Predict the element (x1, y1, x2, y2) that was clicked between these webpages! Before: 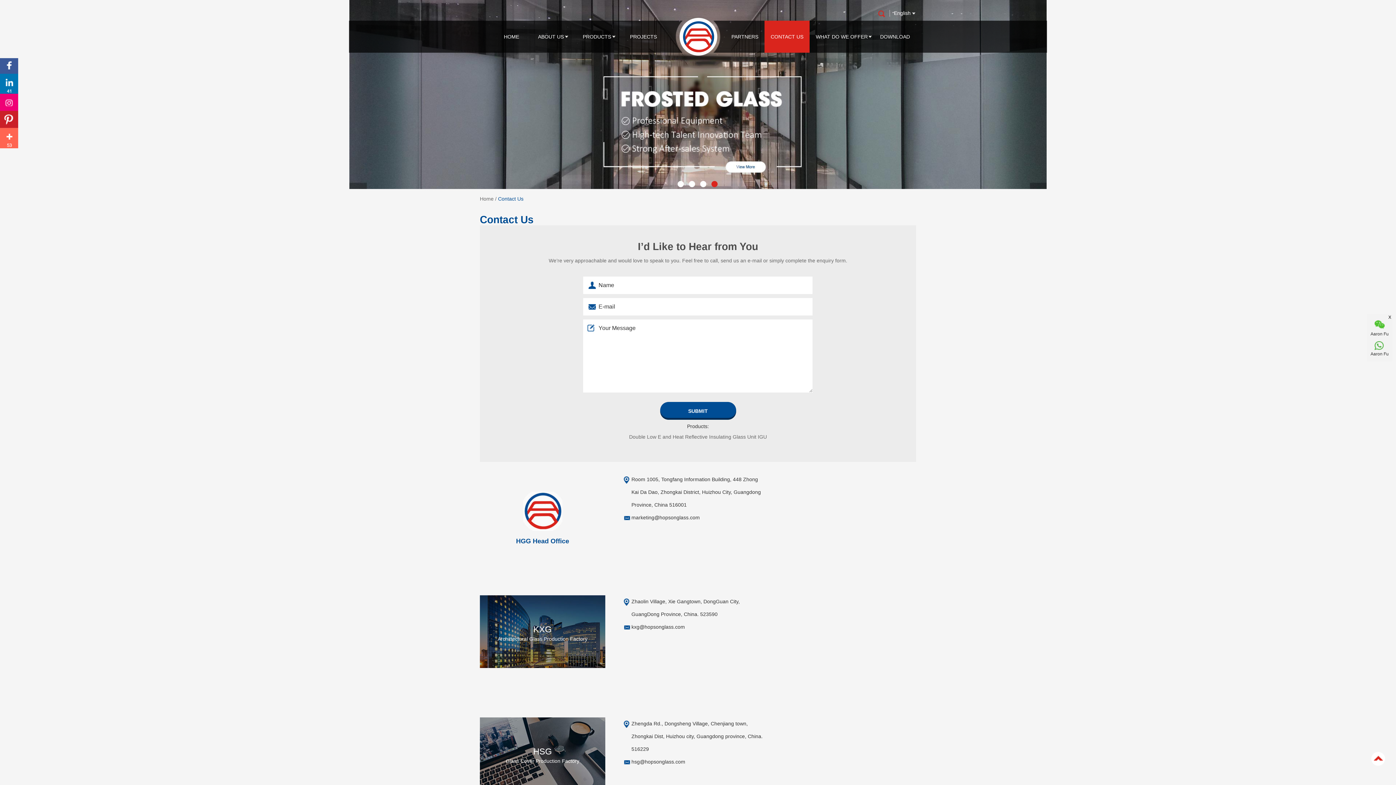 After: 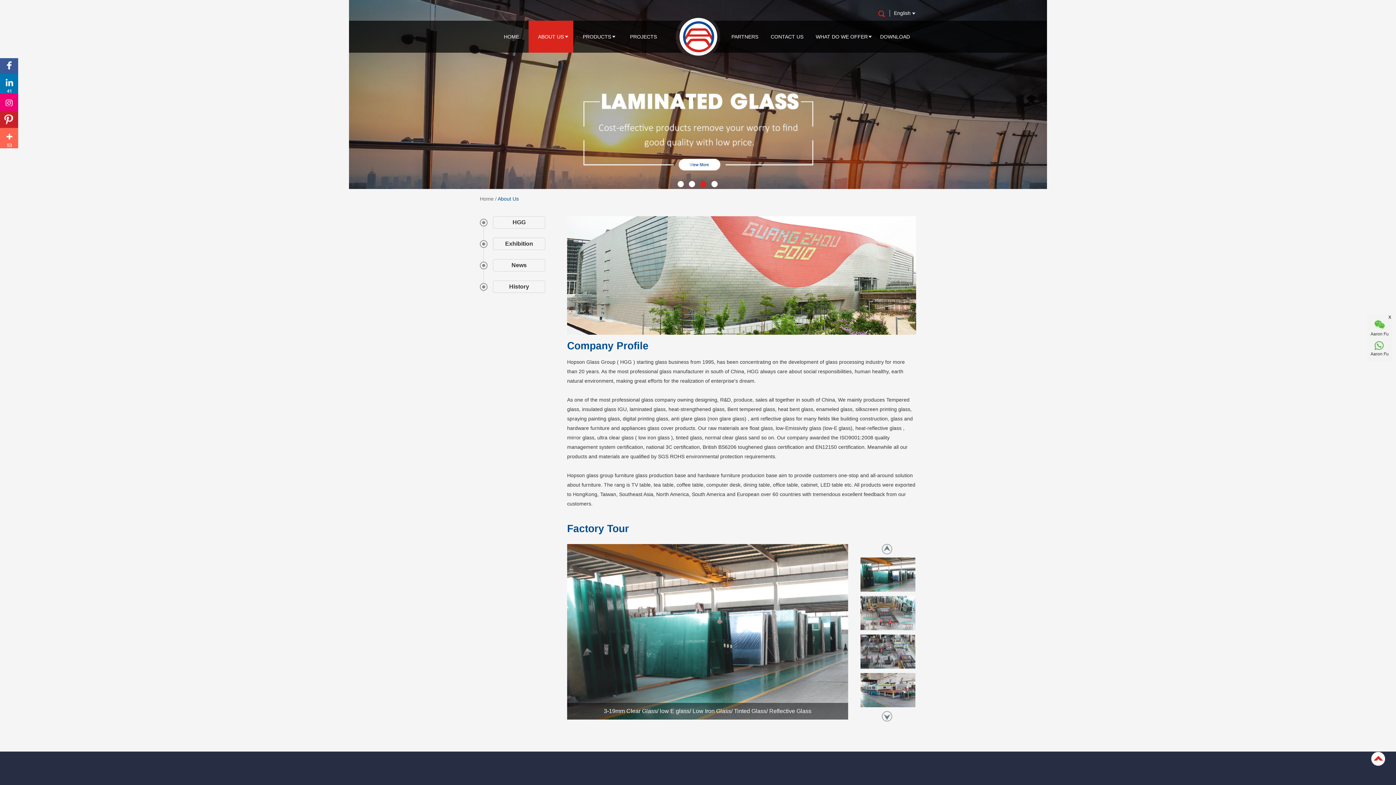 Action: label: ABOUT US bbox: (528, 20, 573, 52)